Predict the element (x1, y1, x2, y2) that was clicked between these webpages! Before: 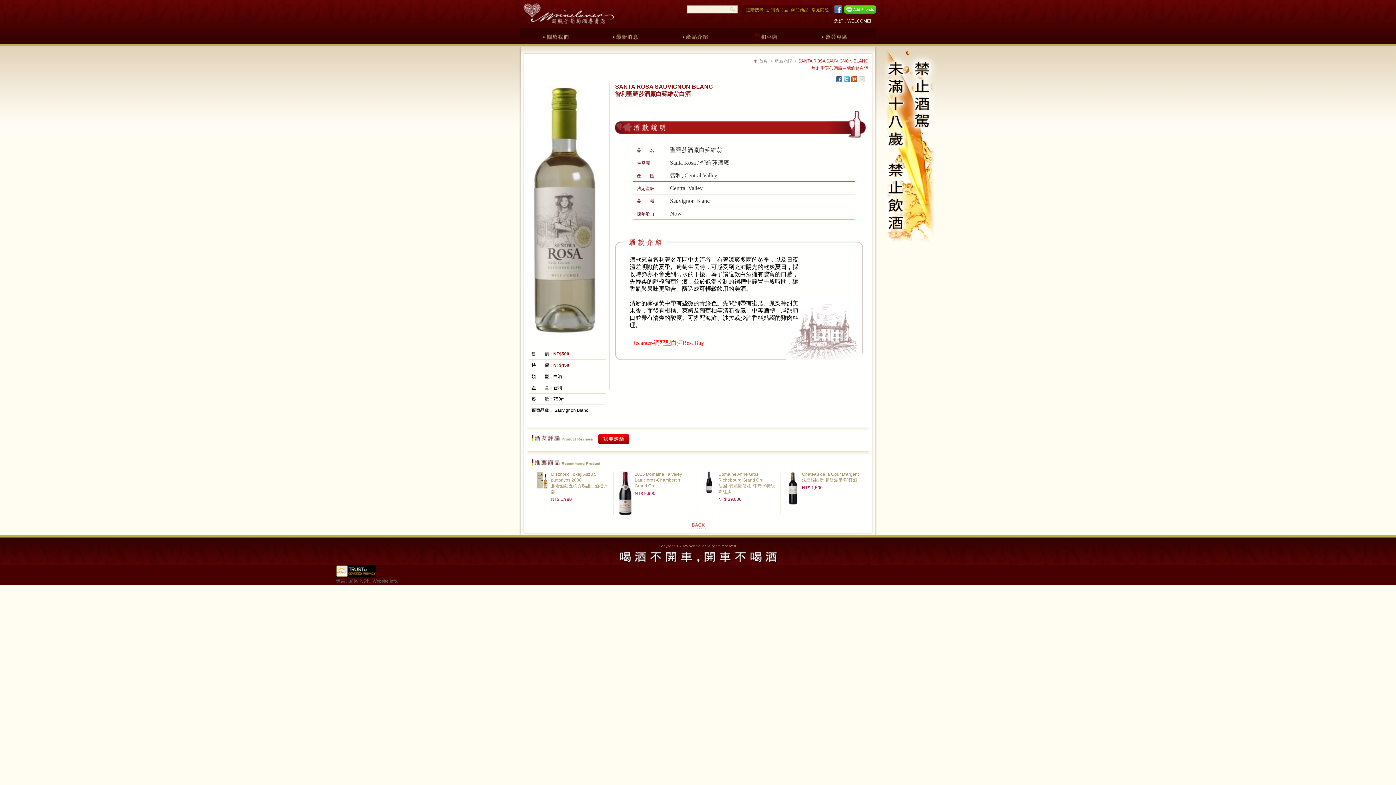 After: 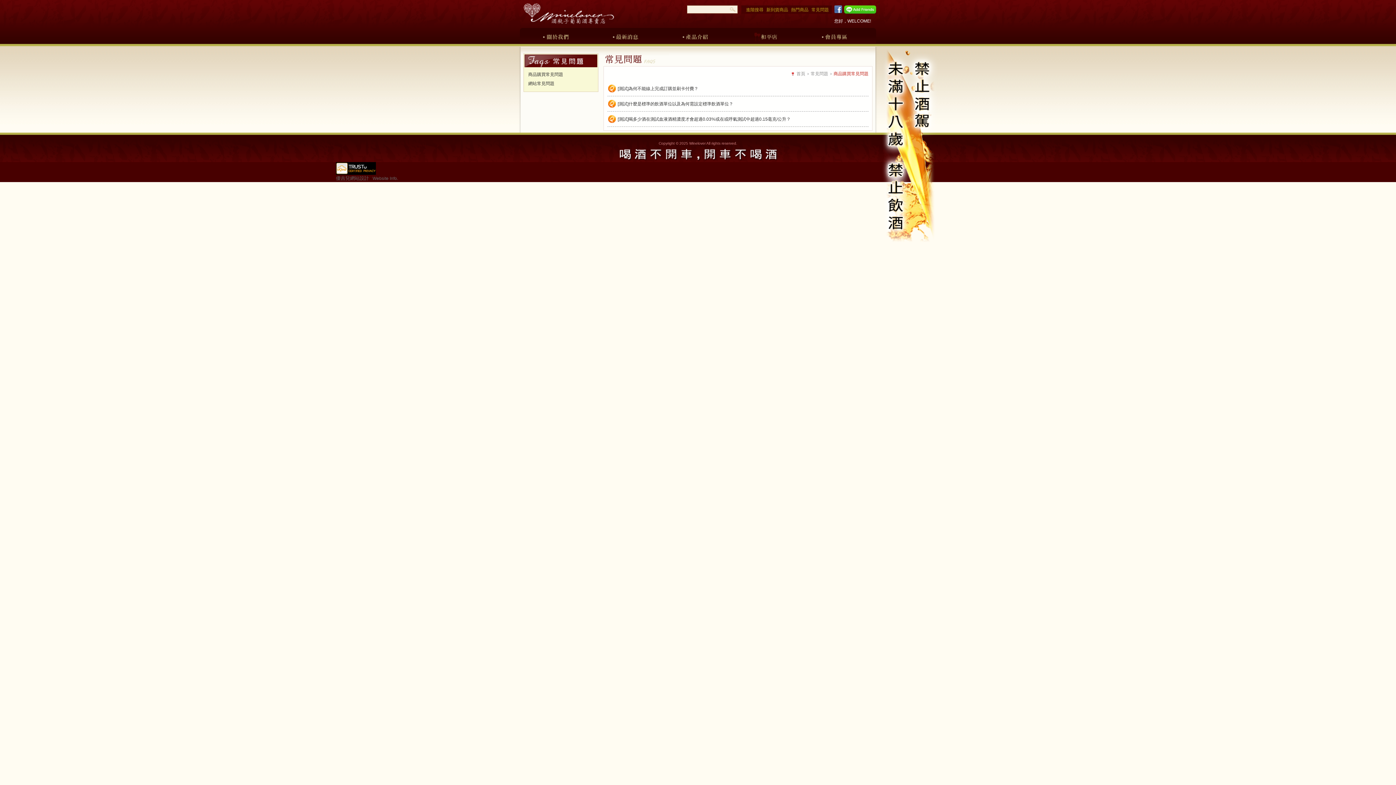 Action: label: 常見問題 bbox: (811, 7, 829, 12)